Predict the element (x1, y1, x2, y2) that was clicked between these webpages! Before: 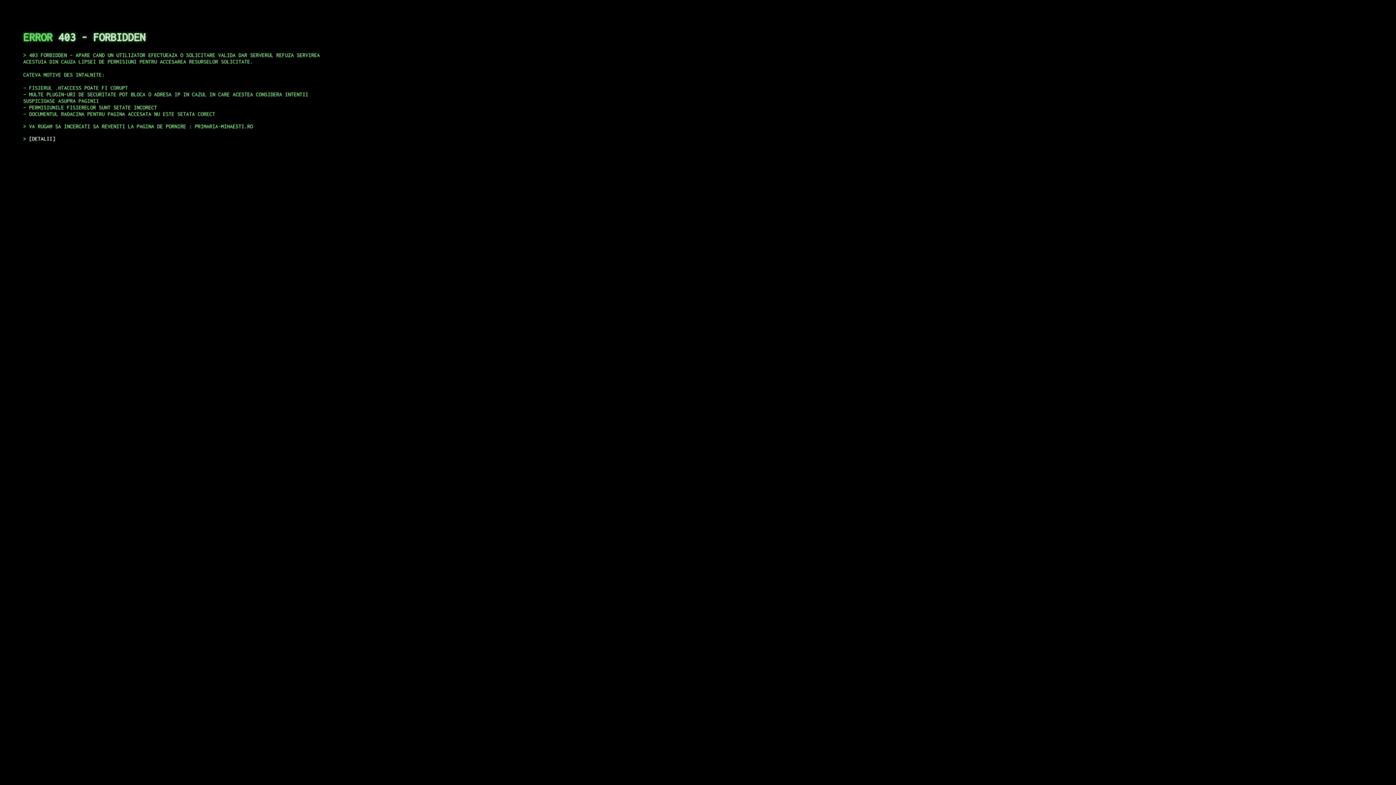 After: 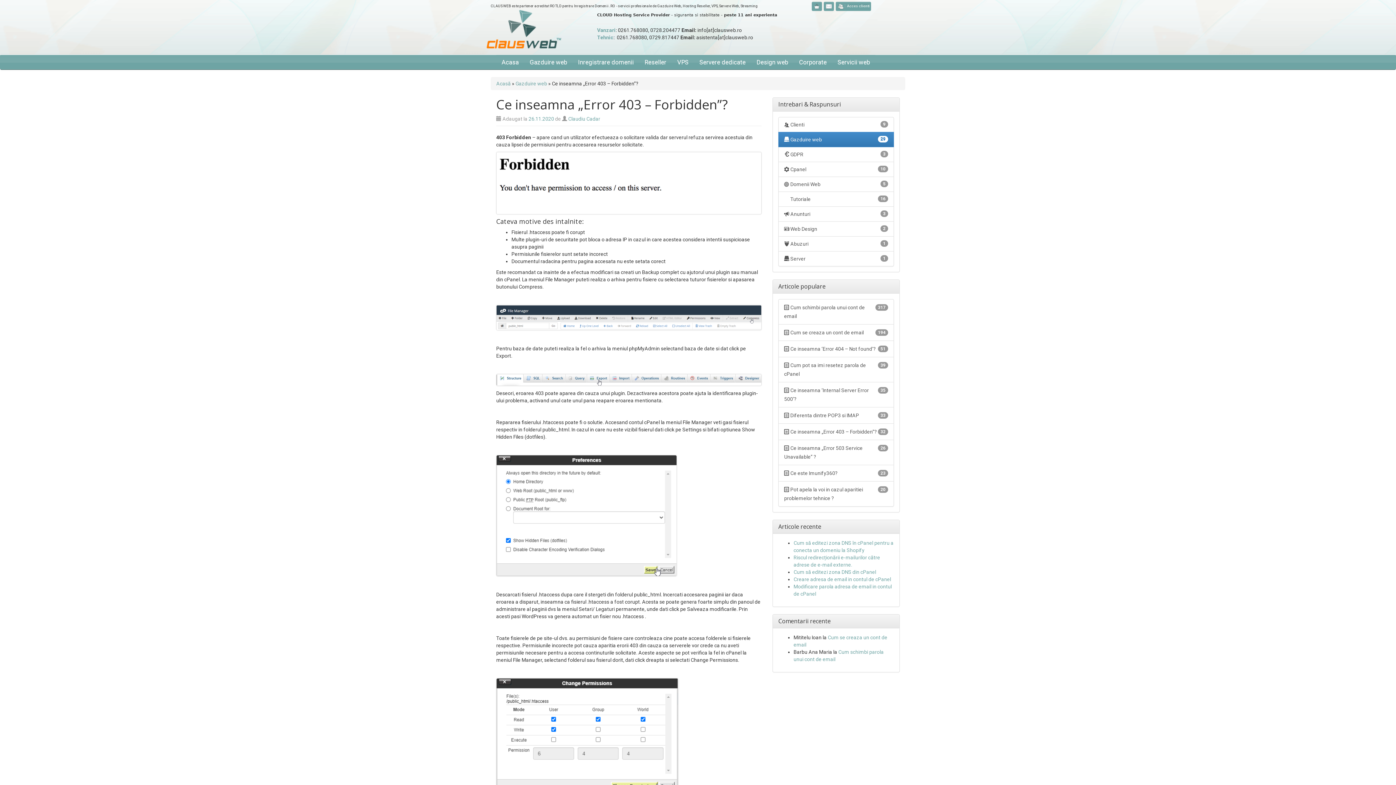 Action: bbox: (29, 135, 55, 141) label: DETALII